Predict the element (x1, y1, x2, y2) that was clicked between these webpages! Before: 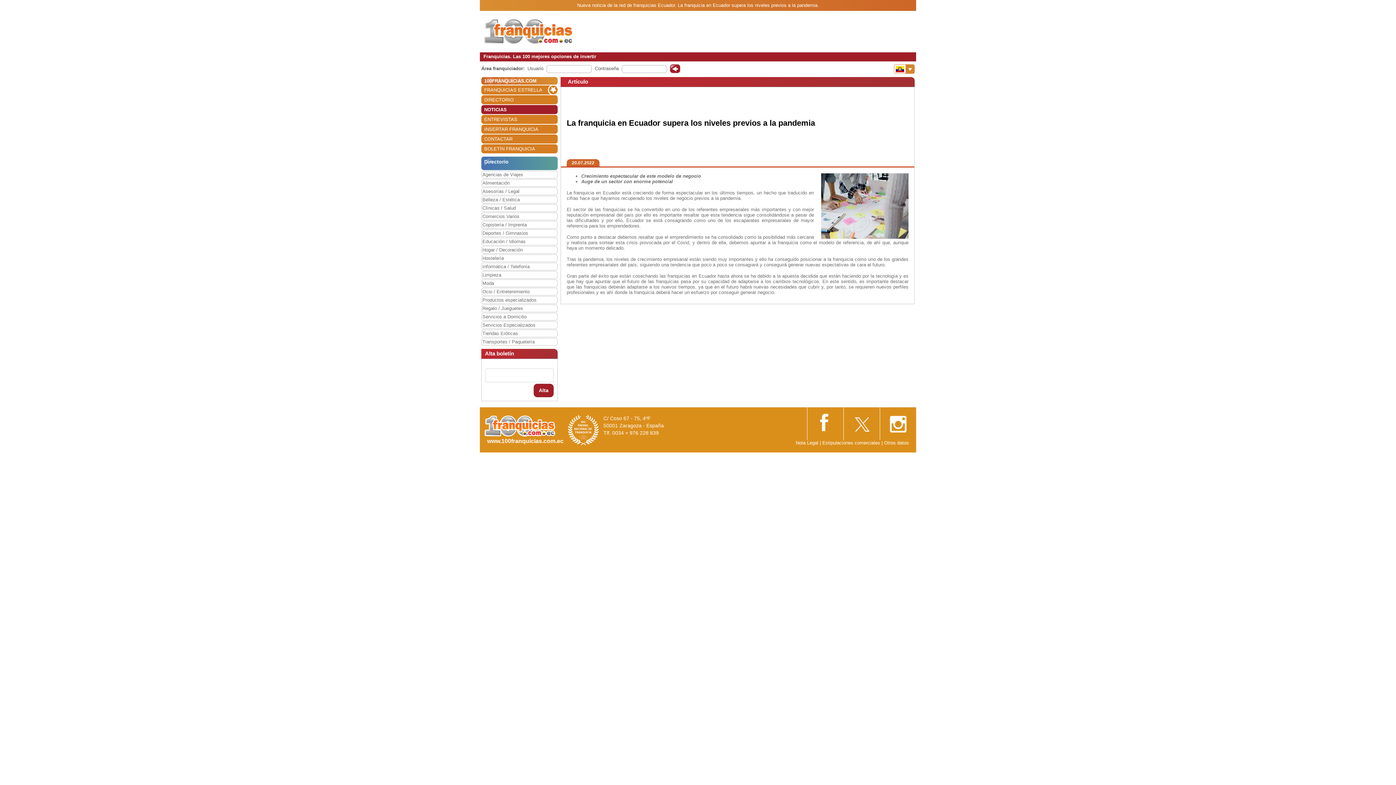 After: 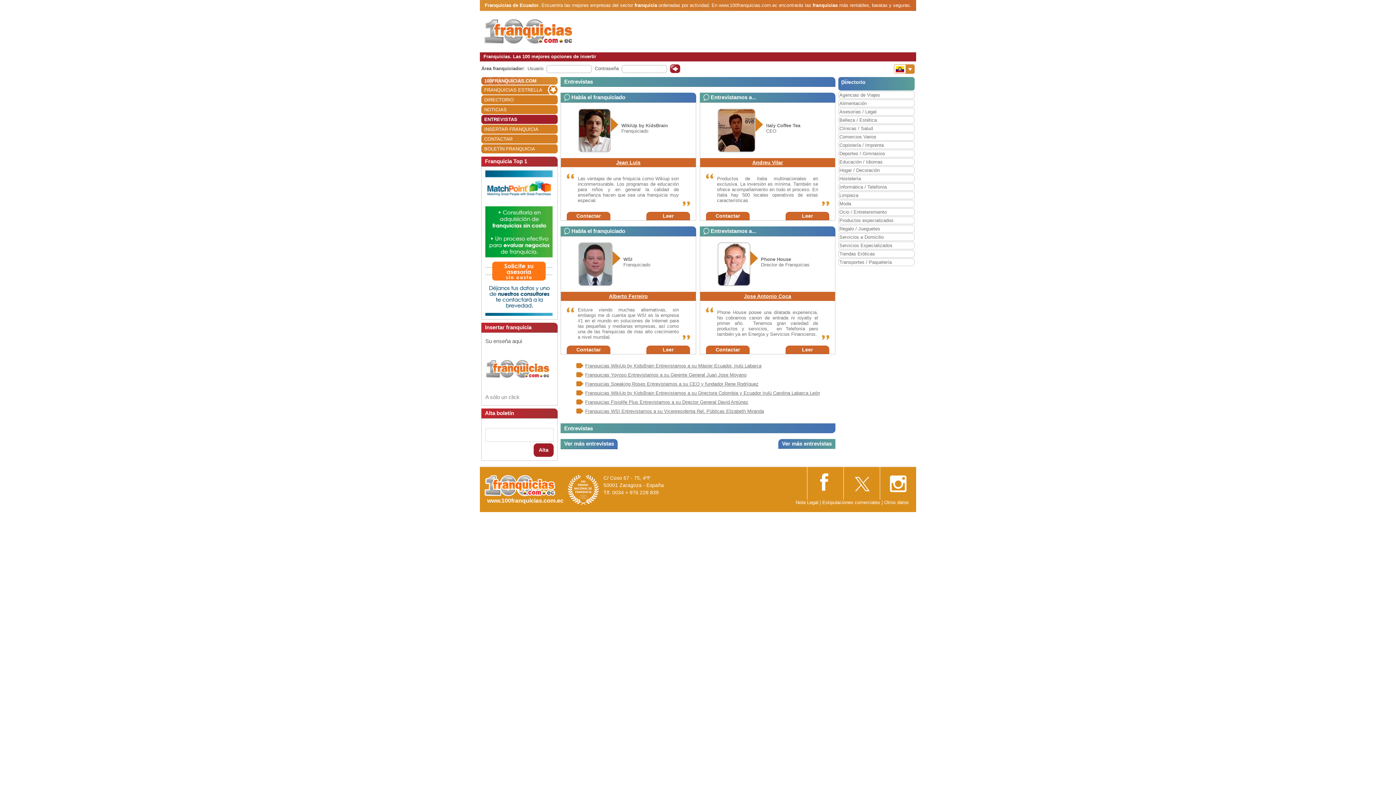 Action: bbox: (484, 115, 557, 124) label: ENTREVISTAS